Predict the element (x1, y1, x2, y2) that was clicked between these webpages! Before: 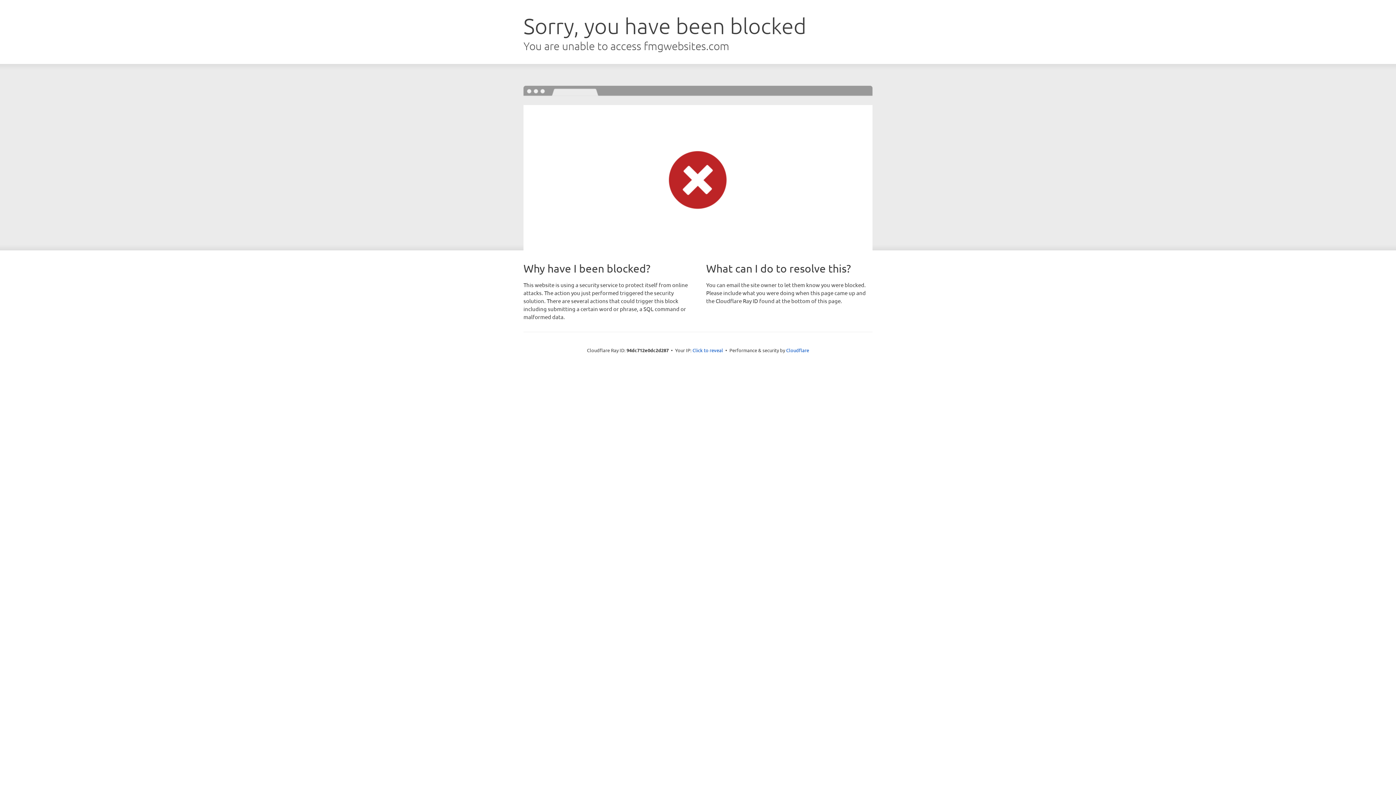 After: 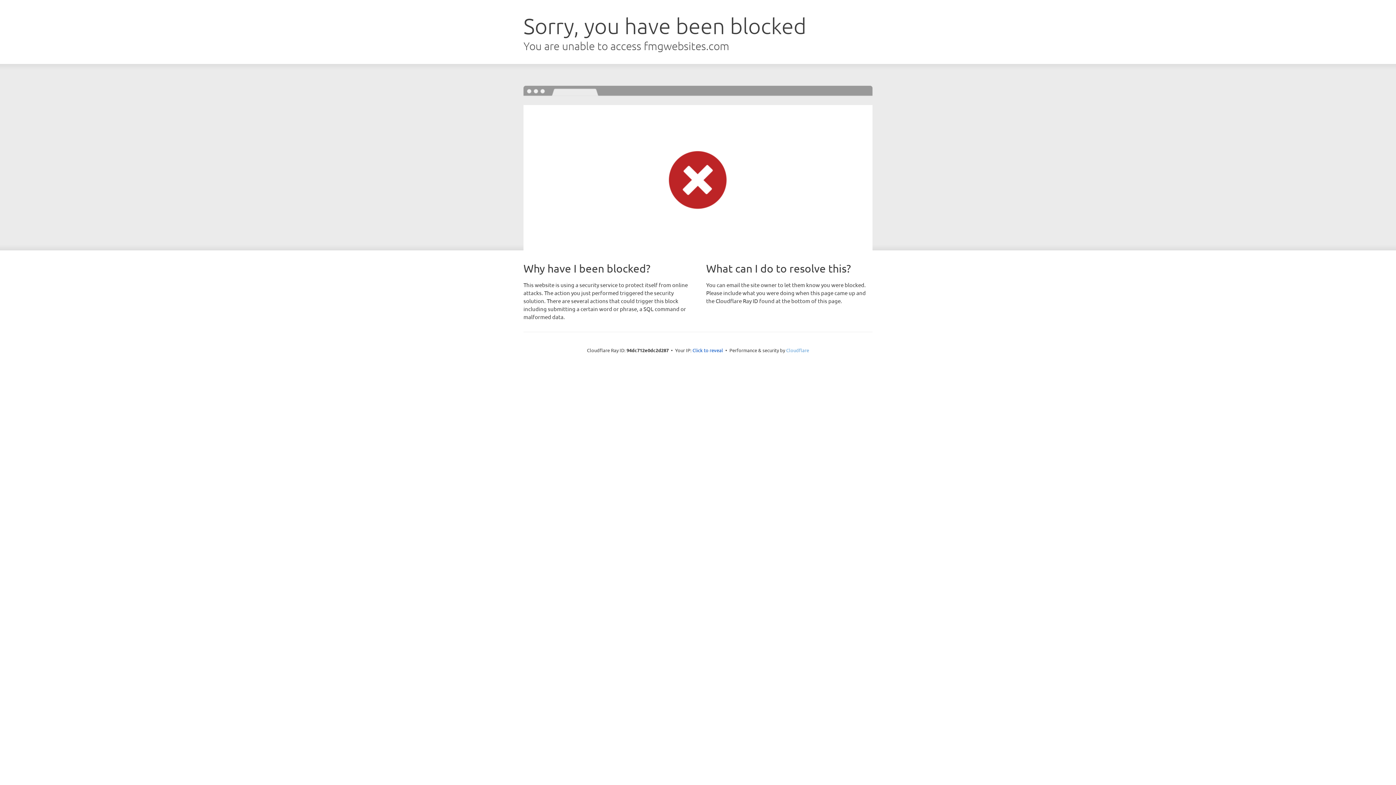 Action: label: Cloudflare bbox: (786, 347, 809, 353)